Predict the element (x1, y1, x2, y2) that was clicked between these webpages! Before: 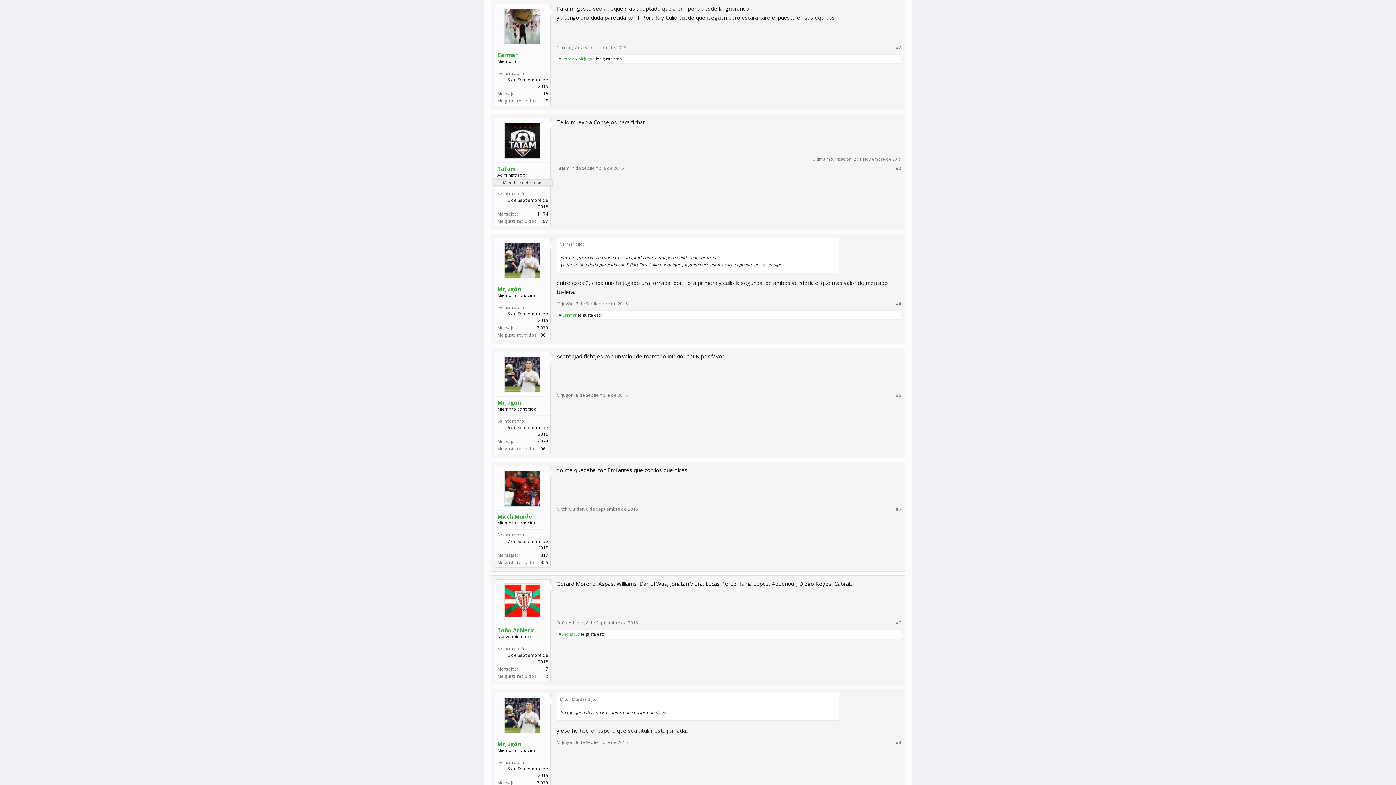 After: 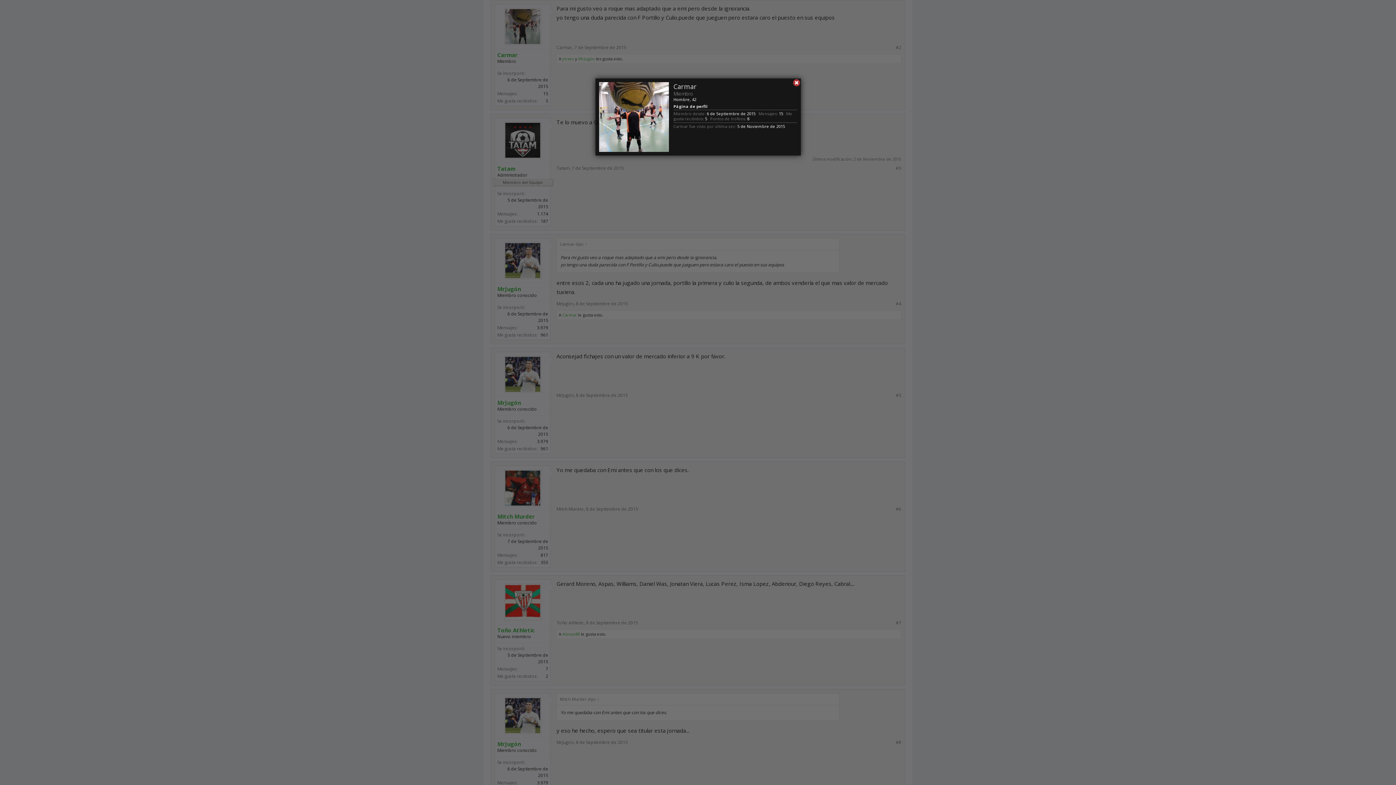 Action: bbox: (556, 44, 572, 50) label: Carmar